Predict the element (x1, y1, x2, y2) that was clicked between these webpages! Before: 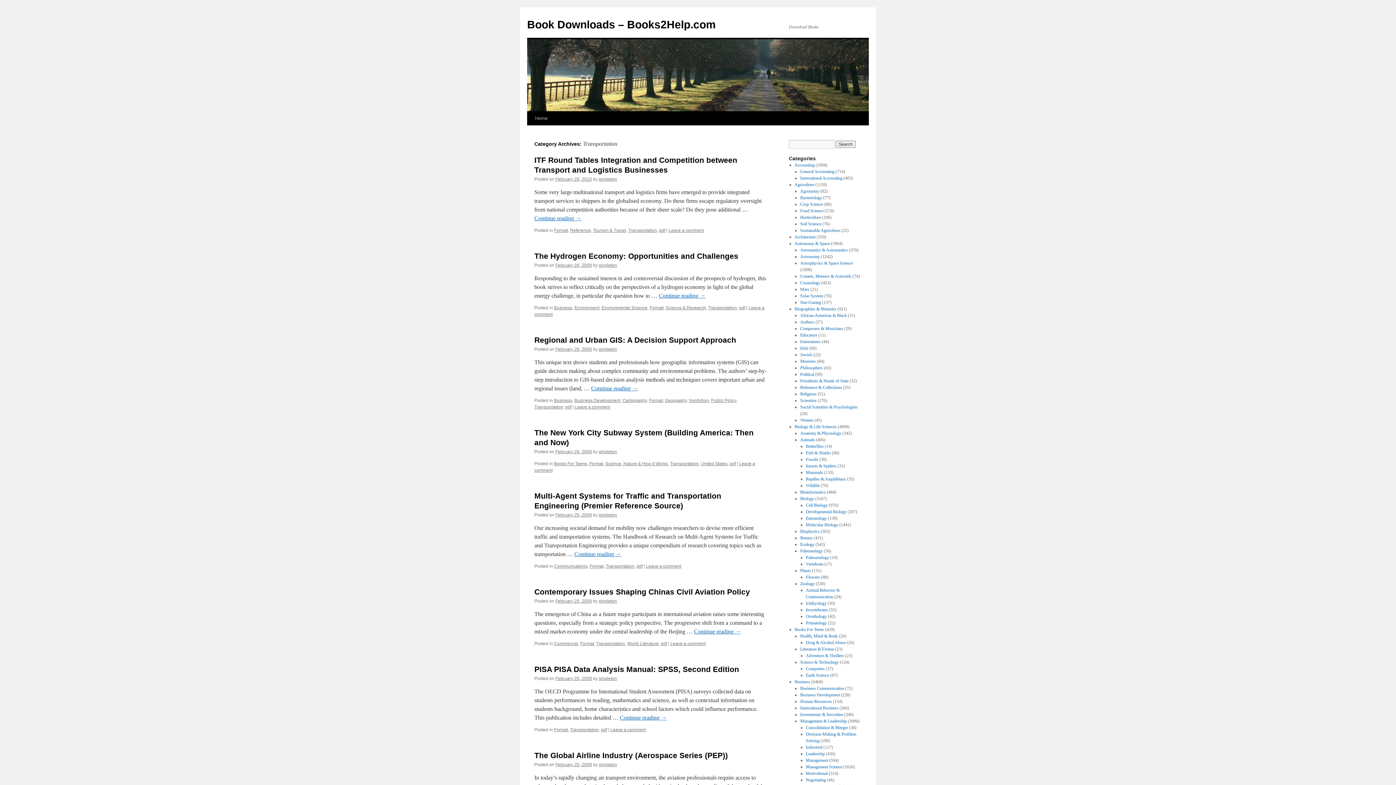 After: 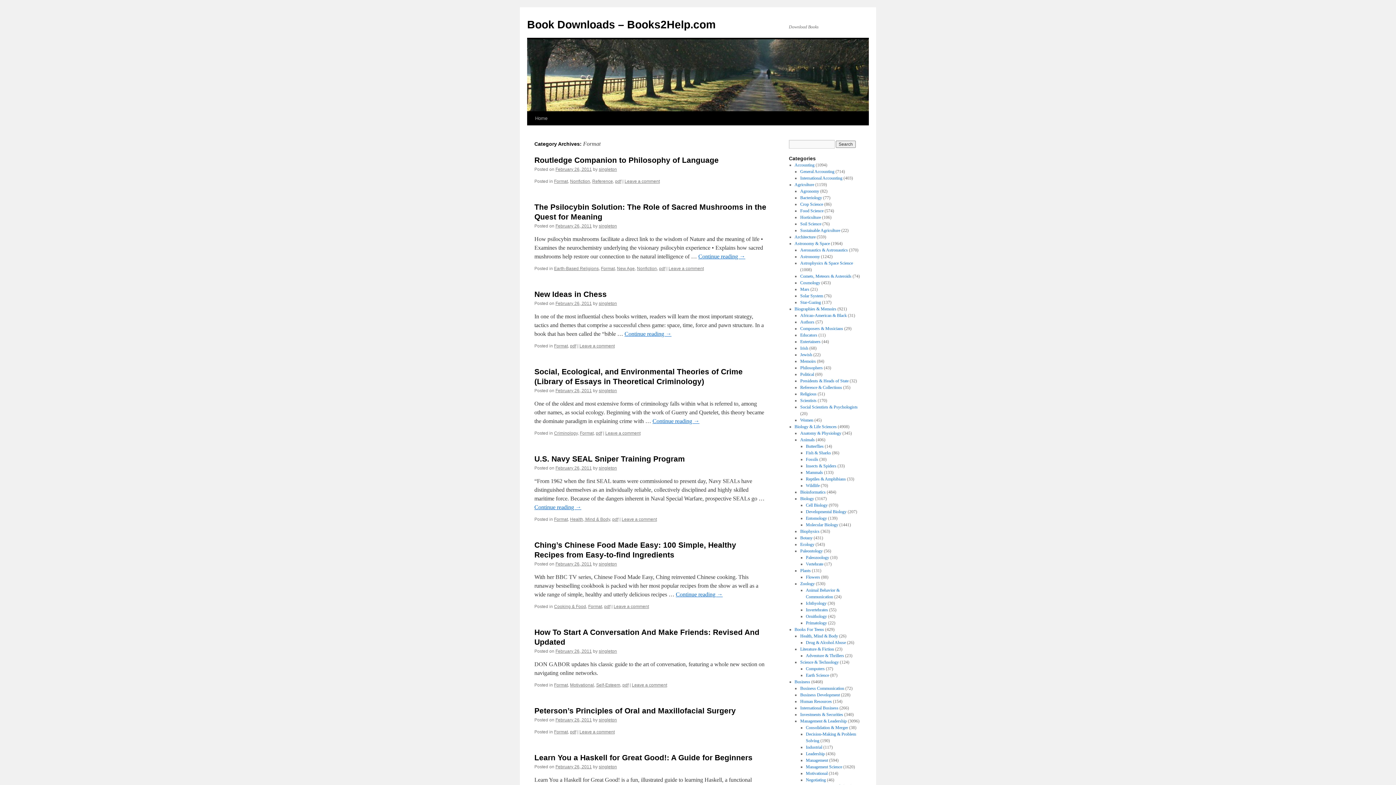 Action: label: Format bbox: (554, 228, 568, 233)